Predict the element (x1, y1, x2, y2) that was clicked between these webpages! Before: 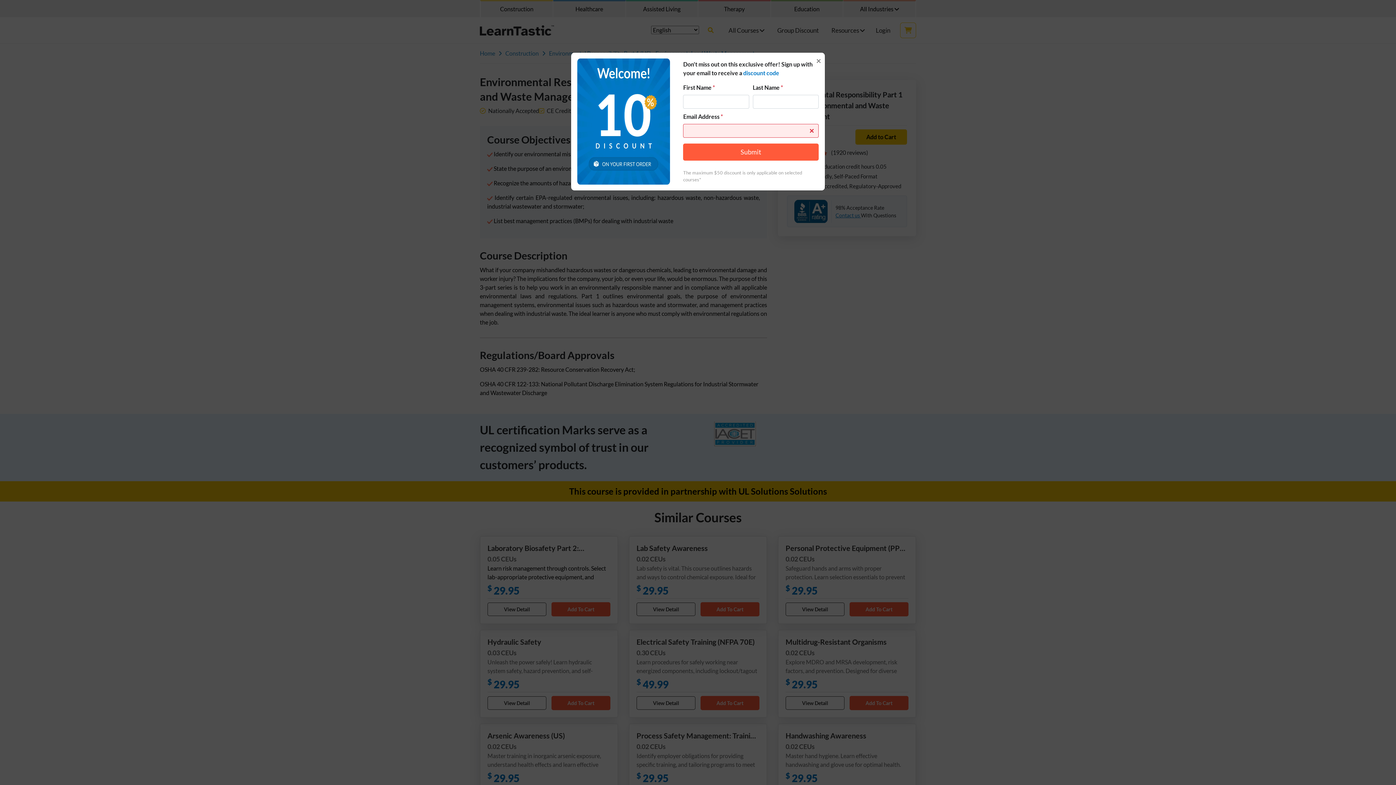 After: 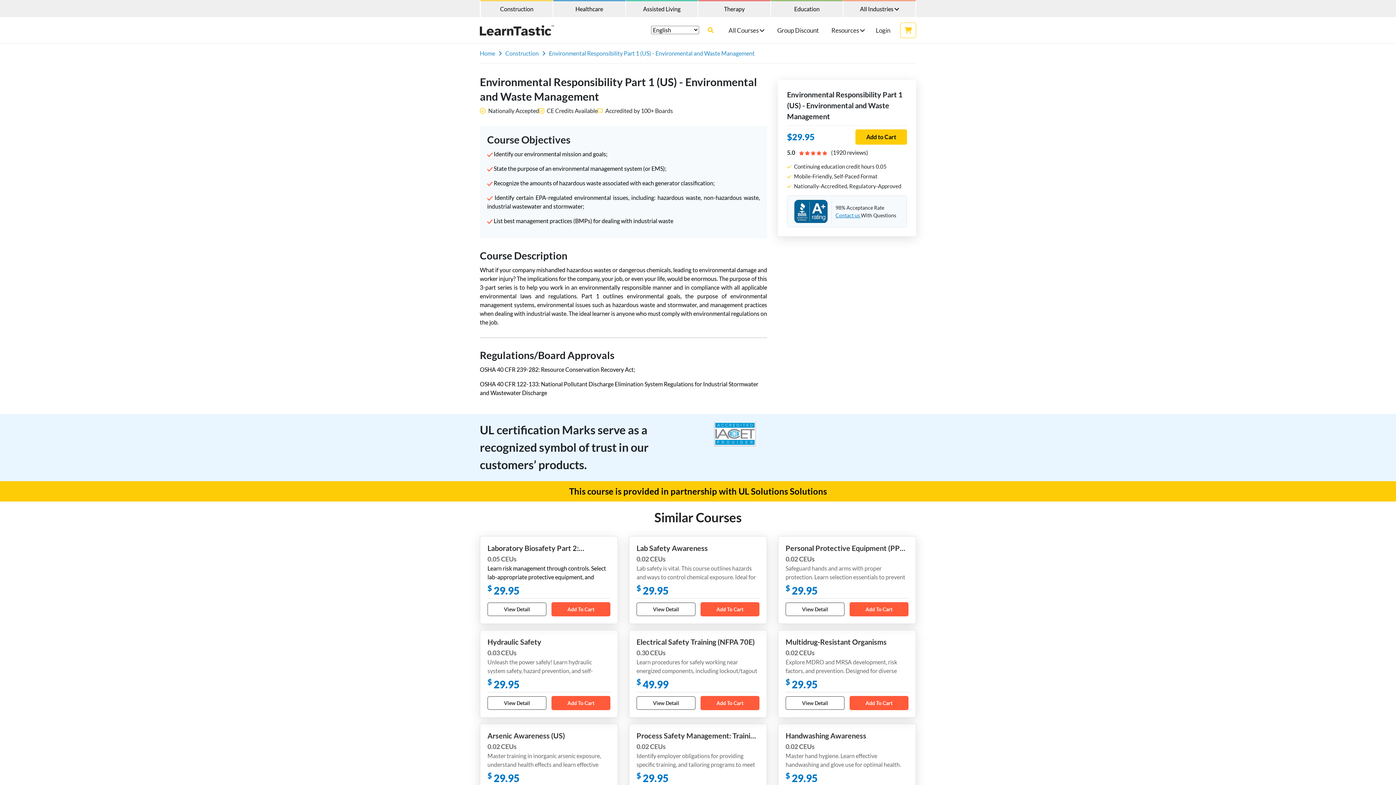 Action: bbox: (810, 44, 827, 65) label: Close